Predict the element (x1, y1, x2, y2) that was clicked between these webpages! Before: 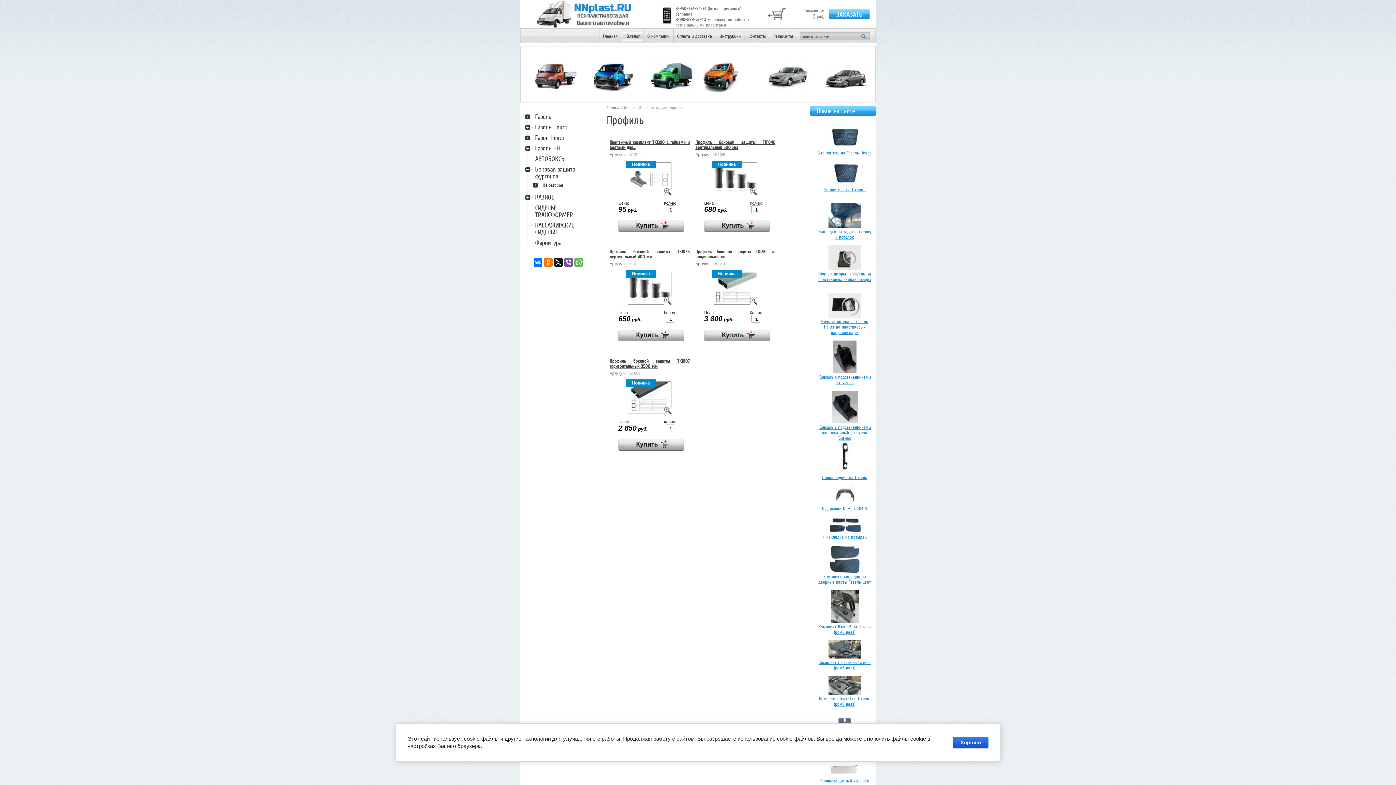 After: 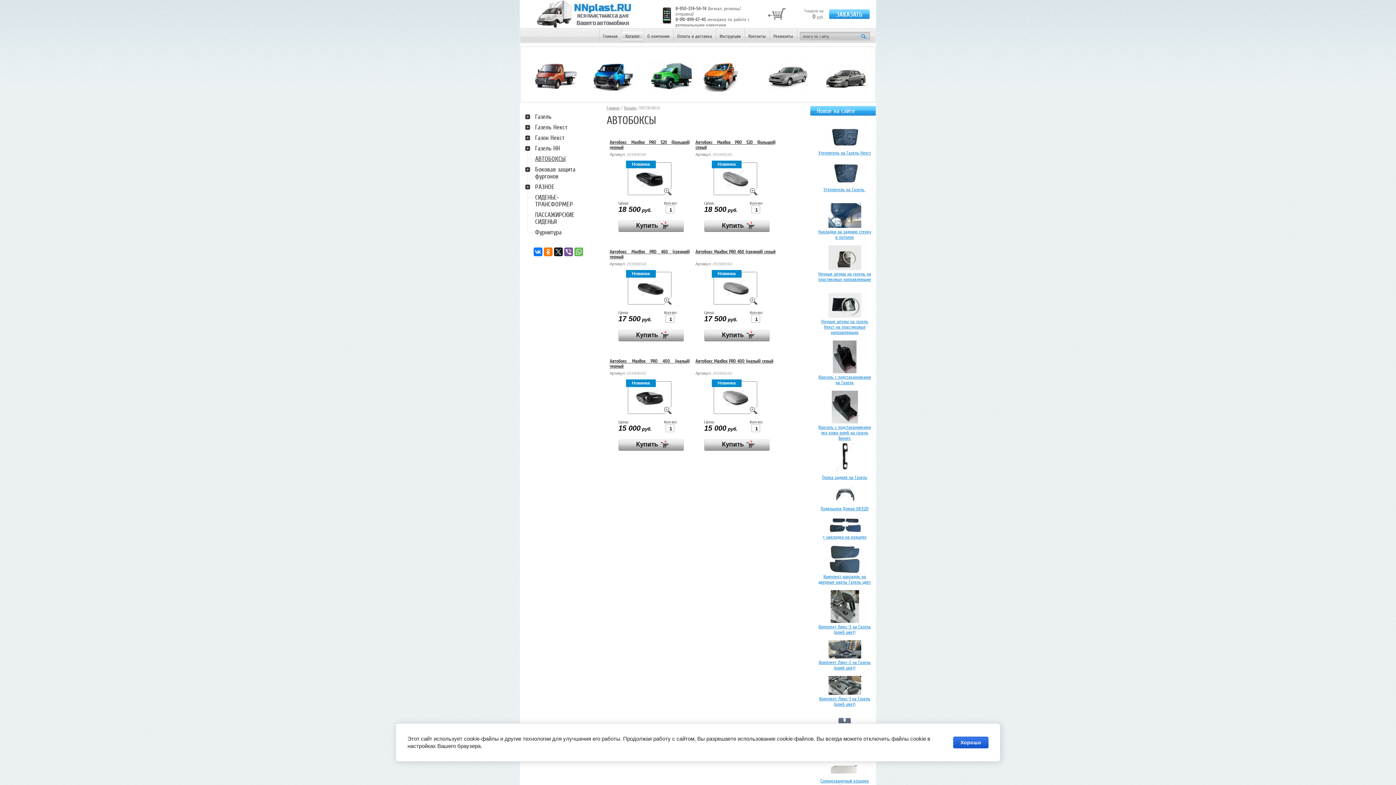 Action: bbox: (535, 155, 565, 162) label: АВТОБОКСЫ